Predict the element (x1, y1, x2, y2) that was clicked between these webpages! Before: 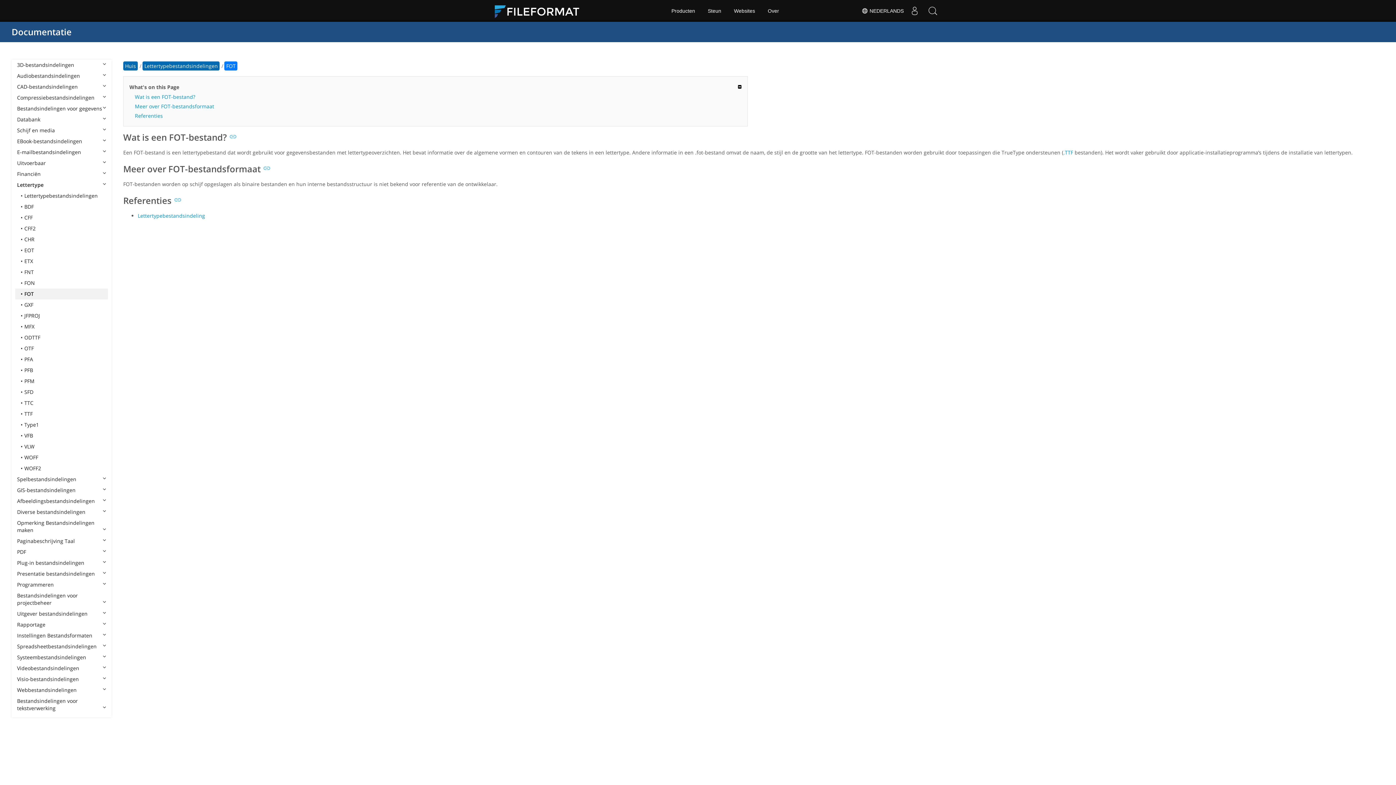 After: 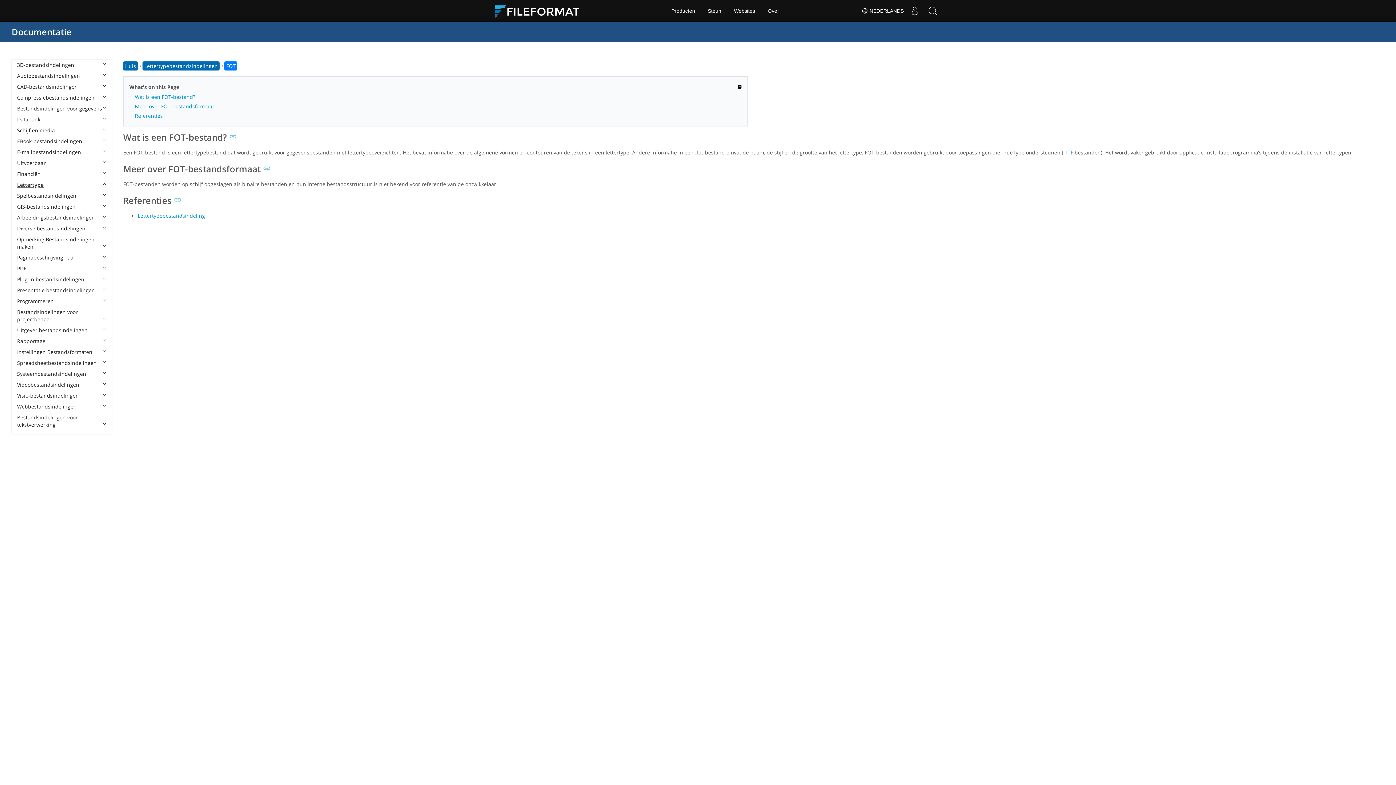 Action: label: Lettertype bbox: (15, 179, 108, 190)